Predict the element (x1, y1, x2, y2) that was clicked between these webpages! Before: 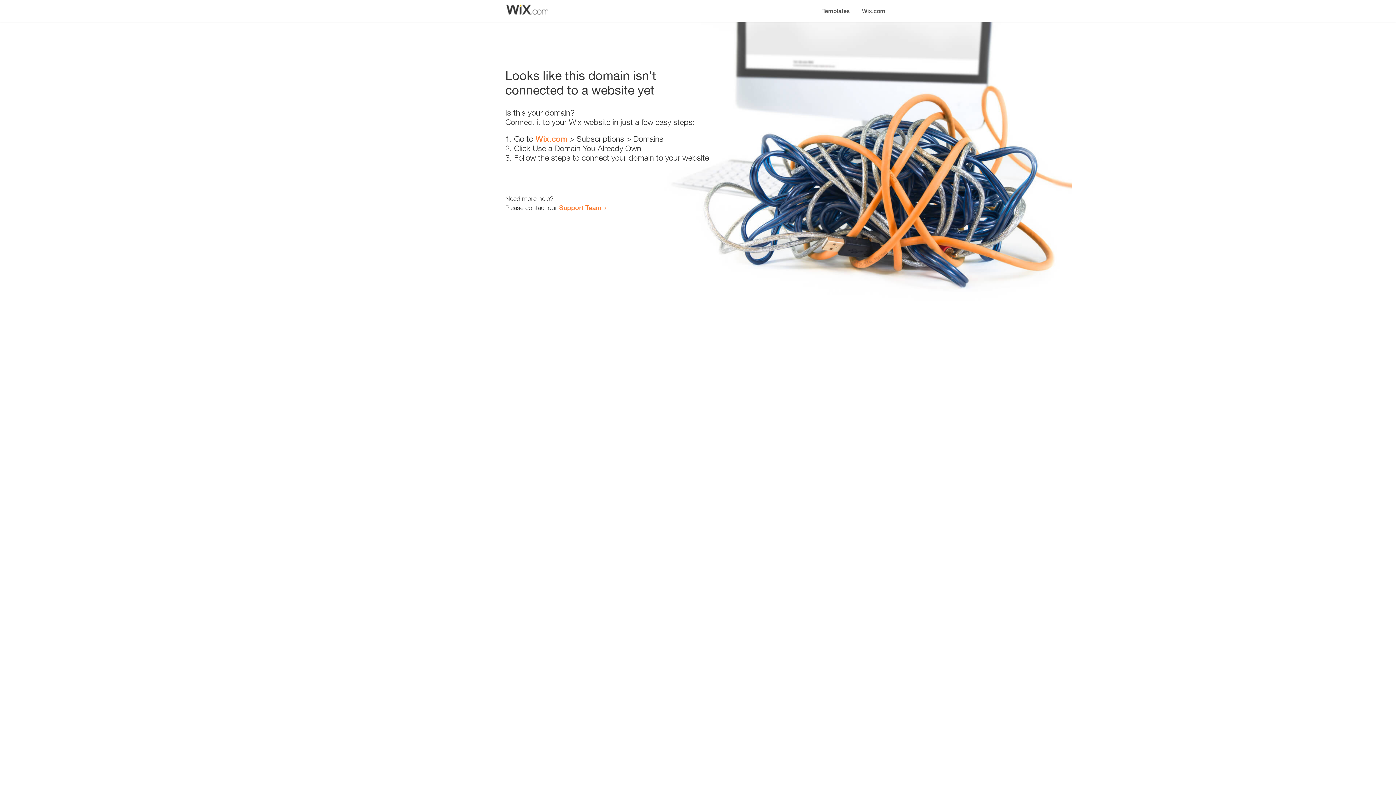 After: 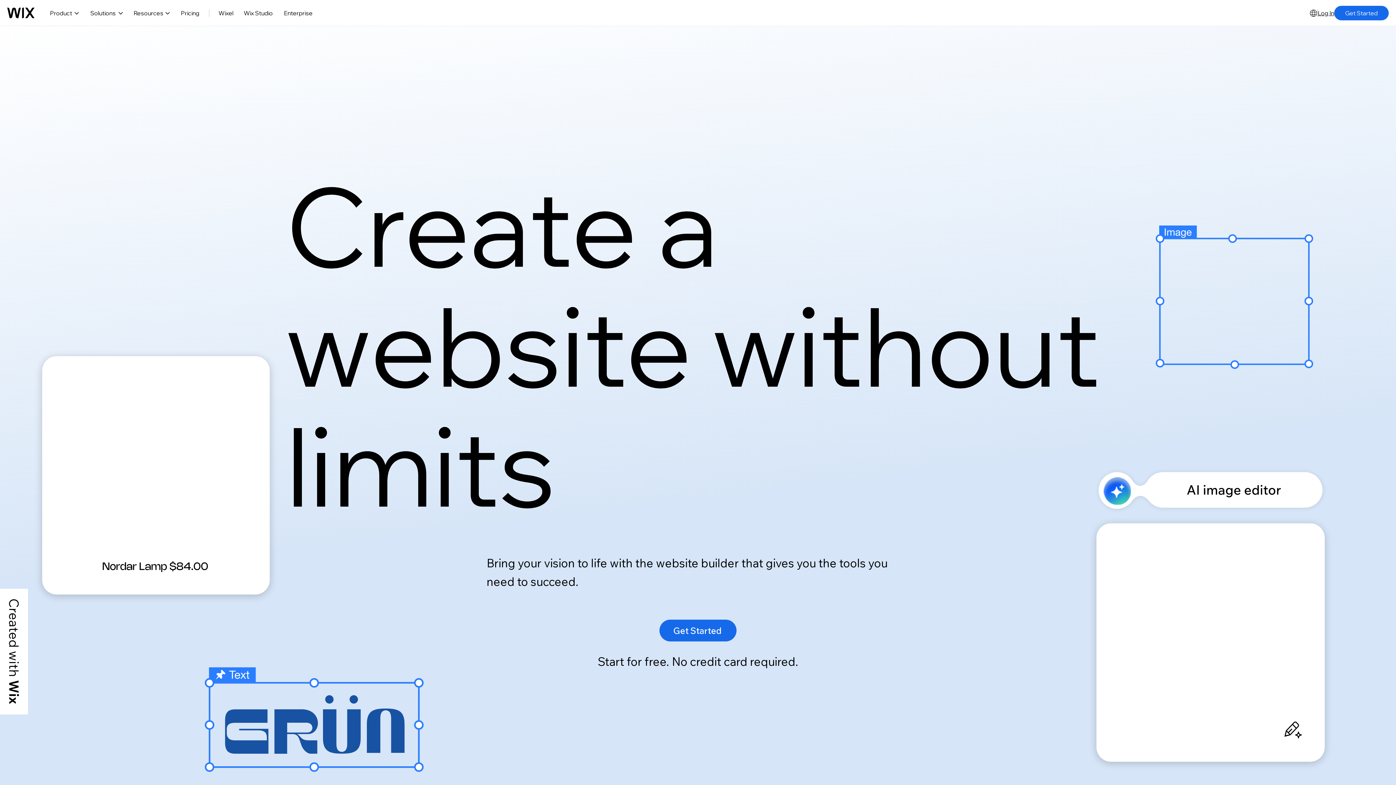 Action: bbox: (856, 0, 890, 14) label: Wix.com